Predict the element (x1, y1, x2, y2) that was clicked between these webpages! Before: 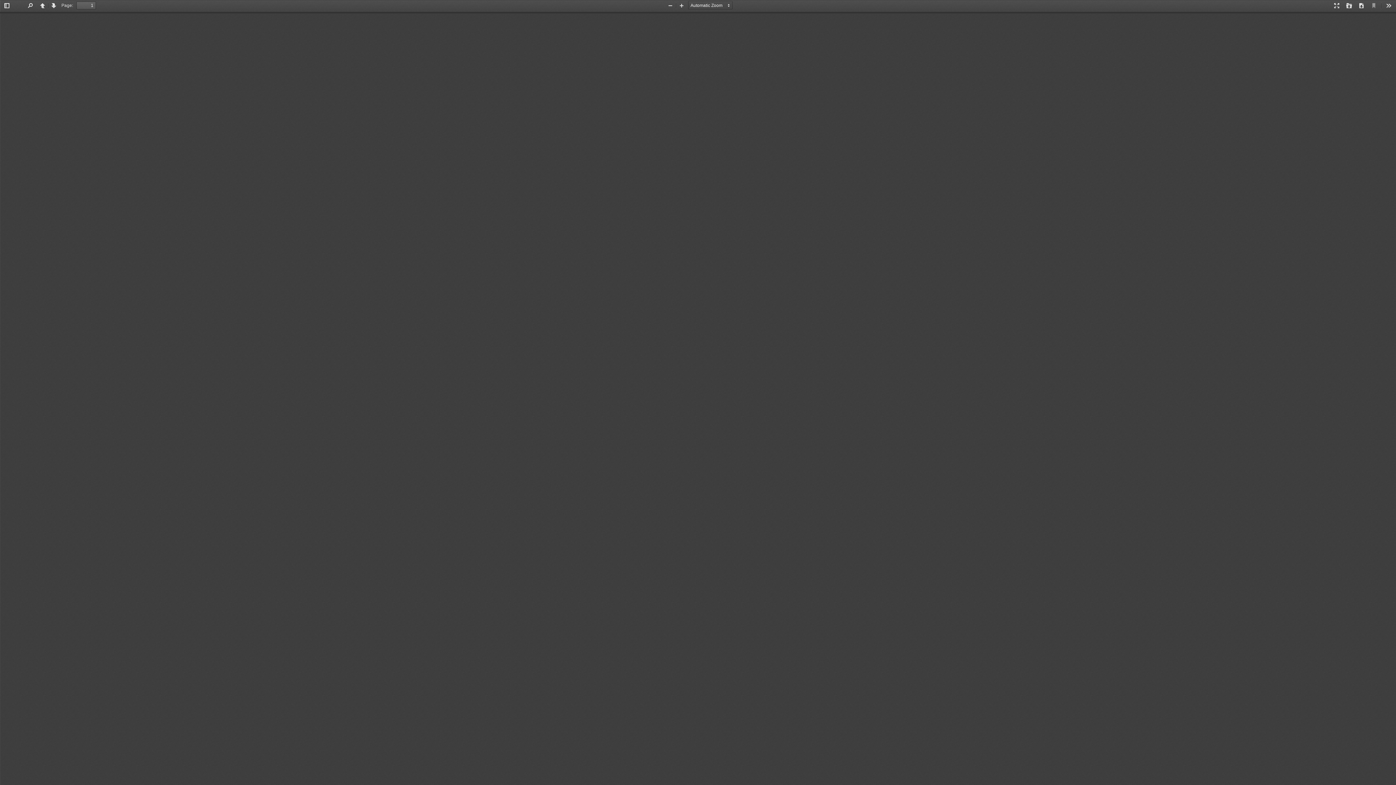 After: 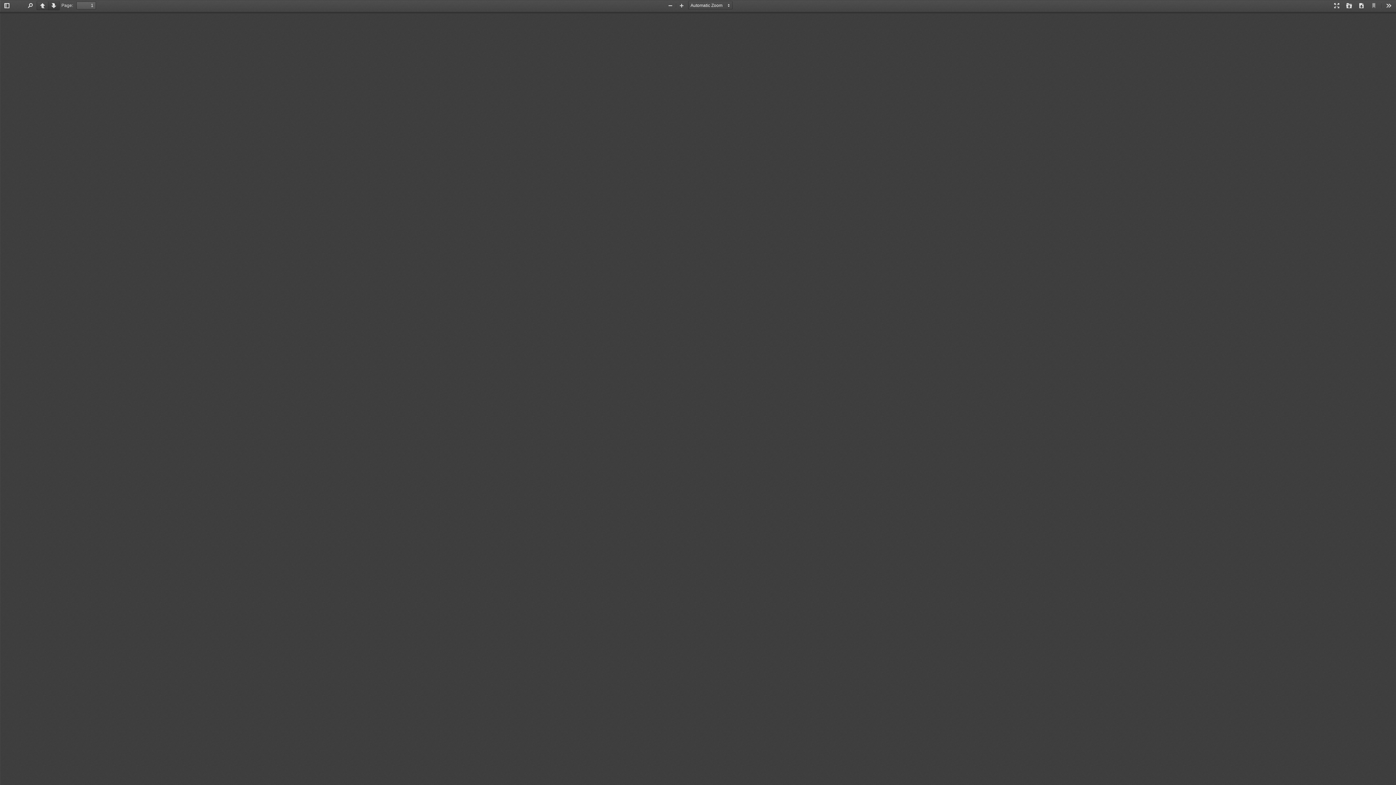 Action: label: Next bbox: (48, 1, 59, 10)